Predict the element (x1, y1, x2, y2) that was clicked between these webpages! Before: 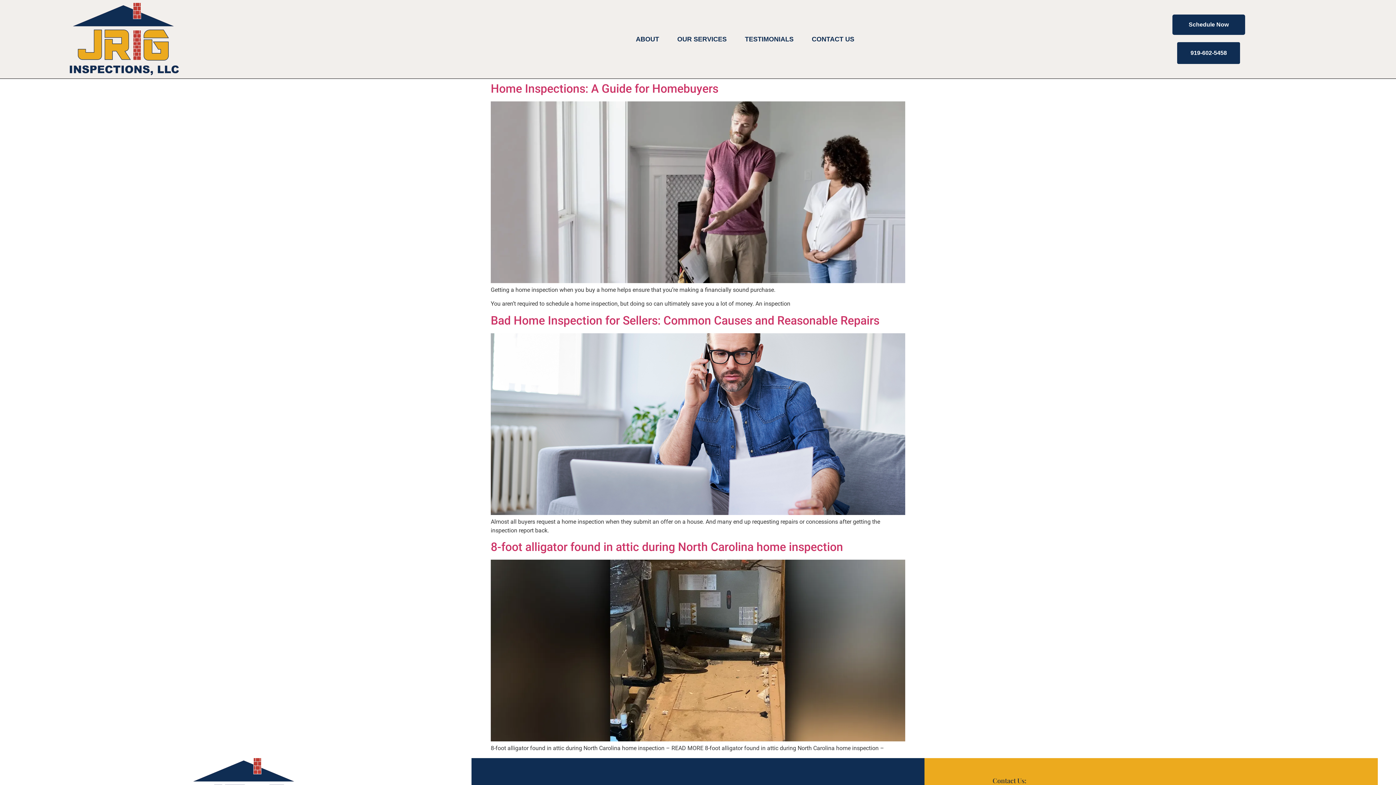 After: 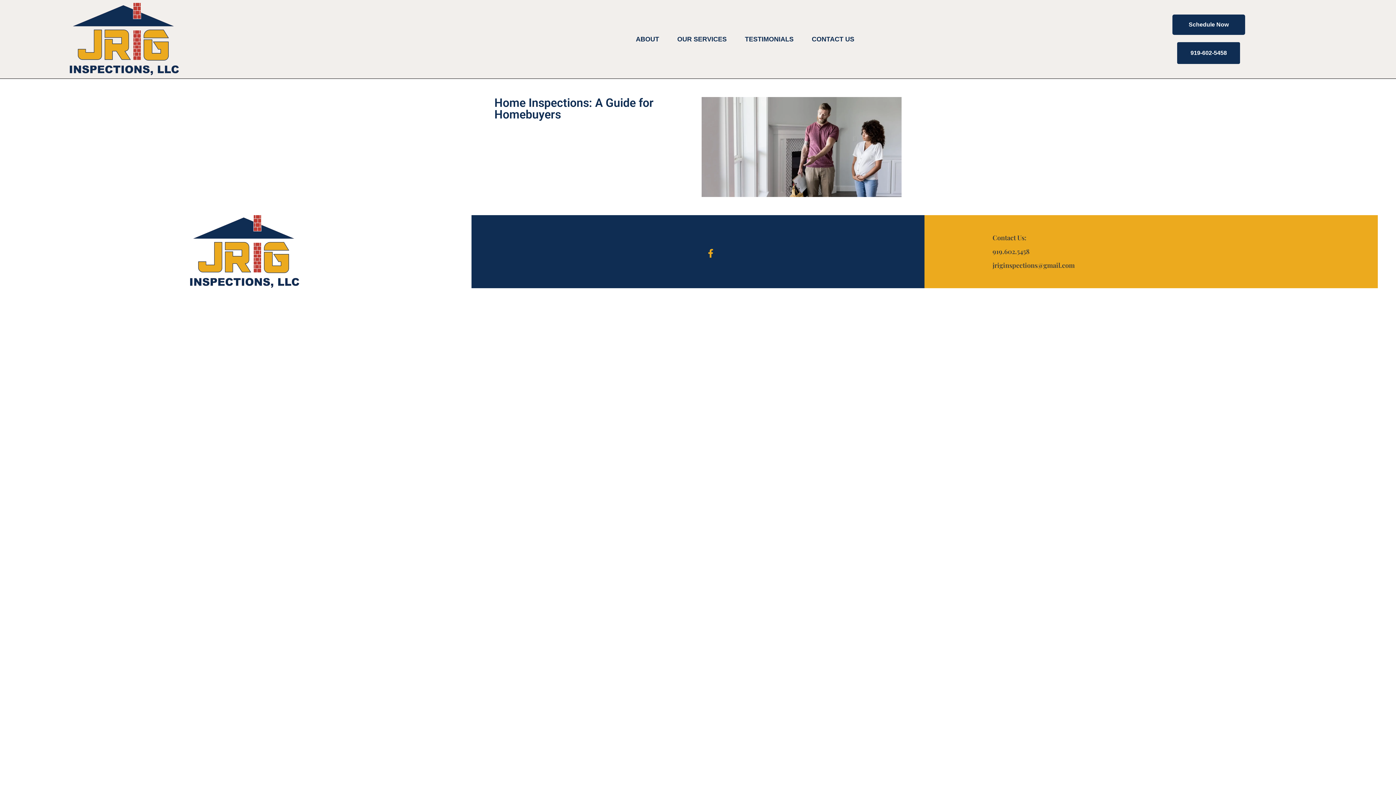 Action: label: Home Inspections: A Guide for Homebuyers bbox: (490, 81, 718, 95)